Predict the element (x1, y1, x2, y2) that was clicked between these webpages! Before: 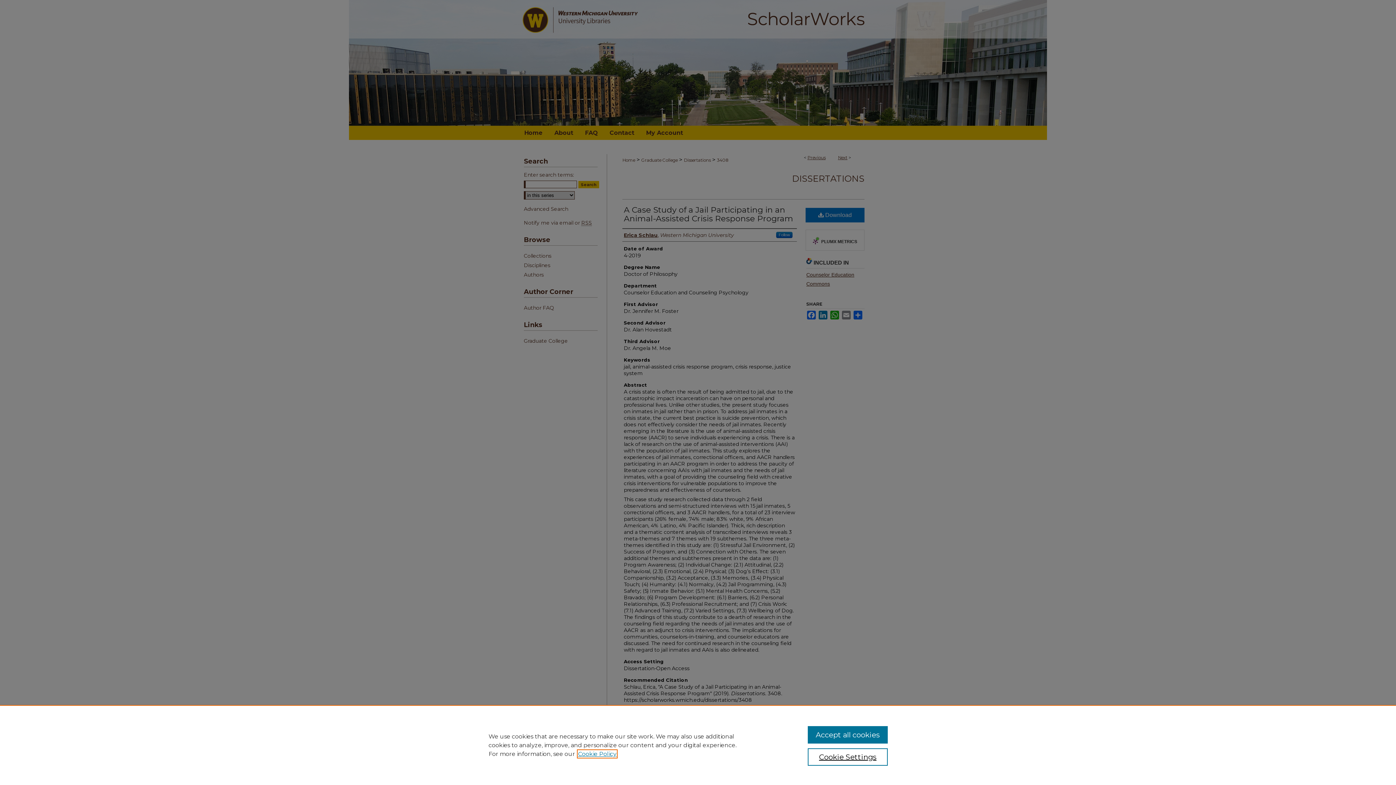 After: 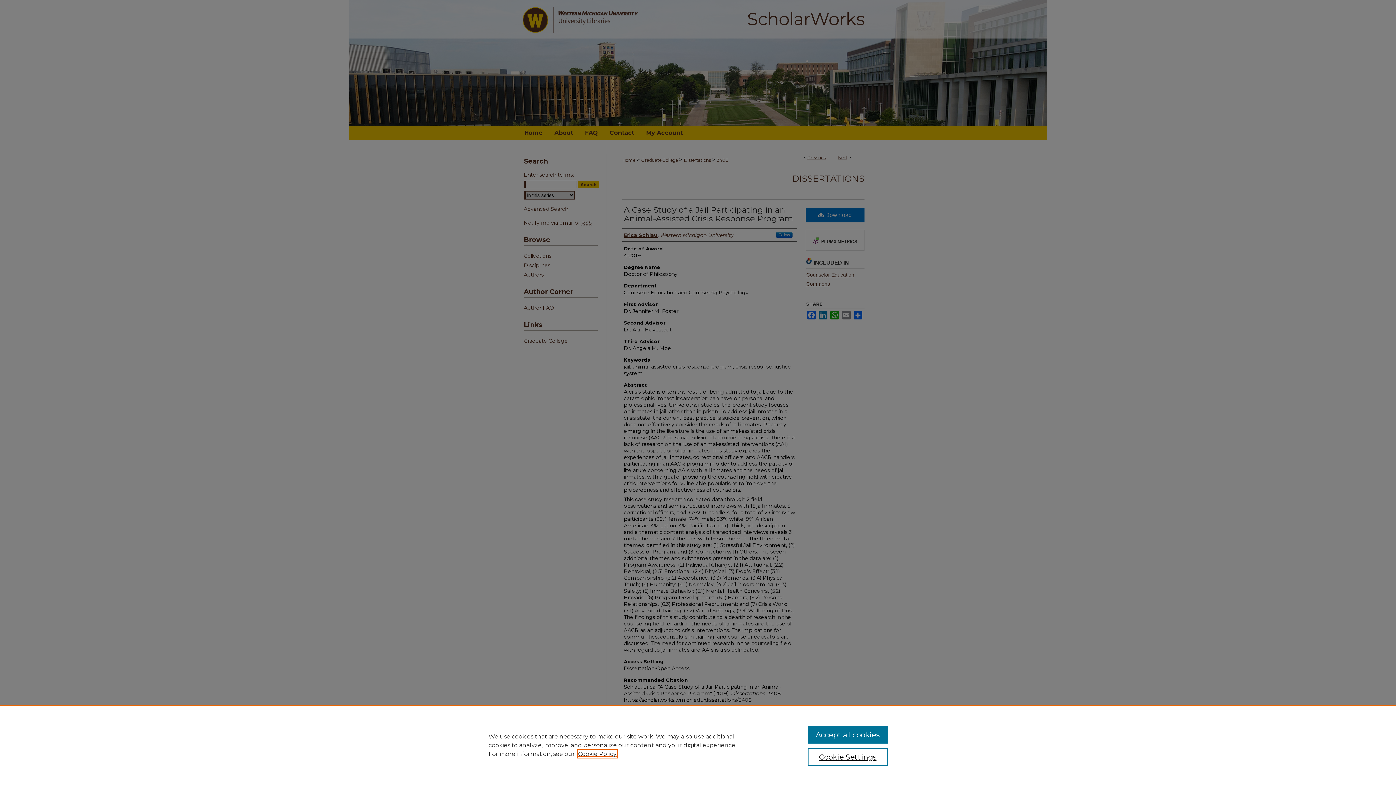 Action: label: , opens in a new tab bbox: (578, 750, 616, 757)